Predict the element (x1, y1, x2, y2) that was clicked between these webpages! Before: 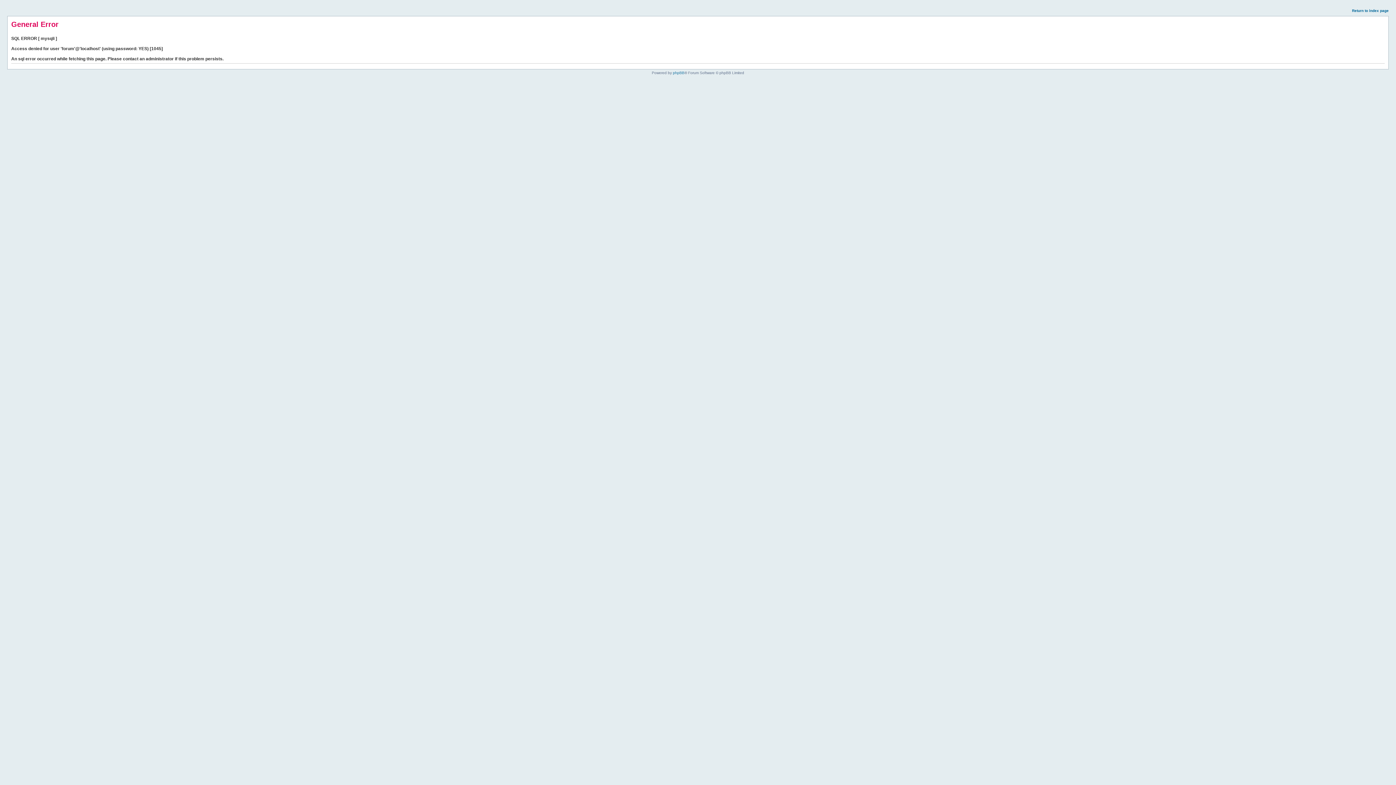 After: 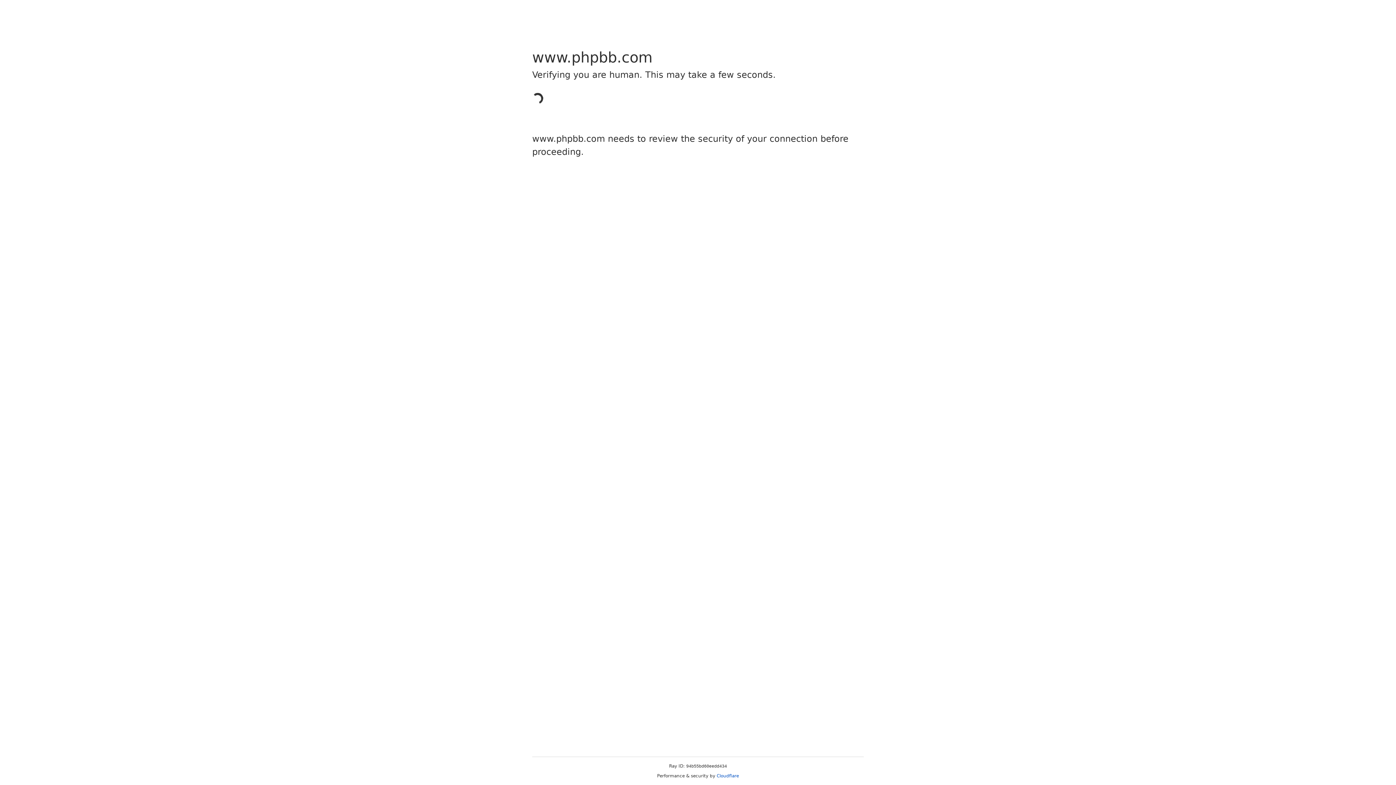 Action: bbox: (673, 70, 684, 74) label: phpBB